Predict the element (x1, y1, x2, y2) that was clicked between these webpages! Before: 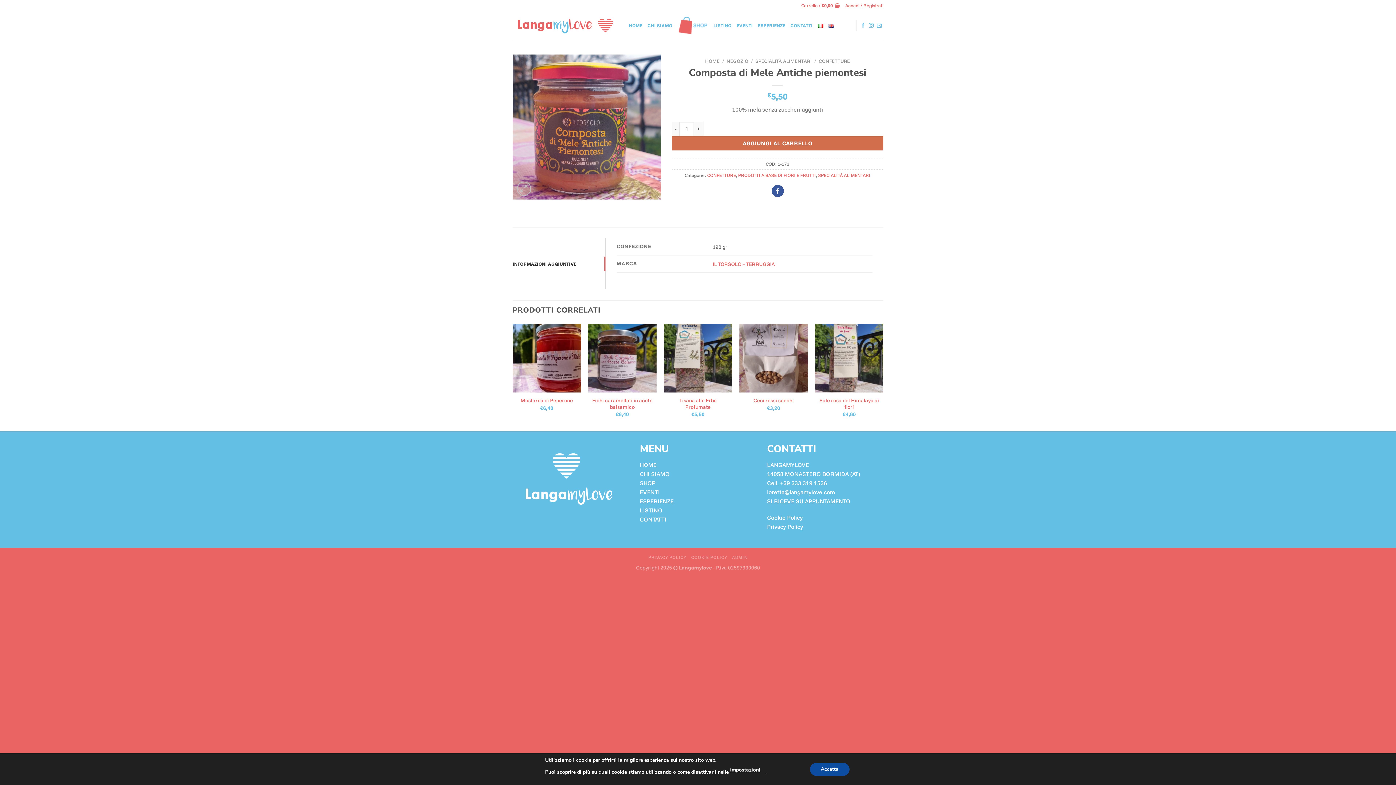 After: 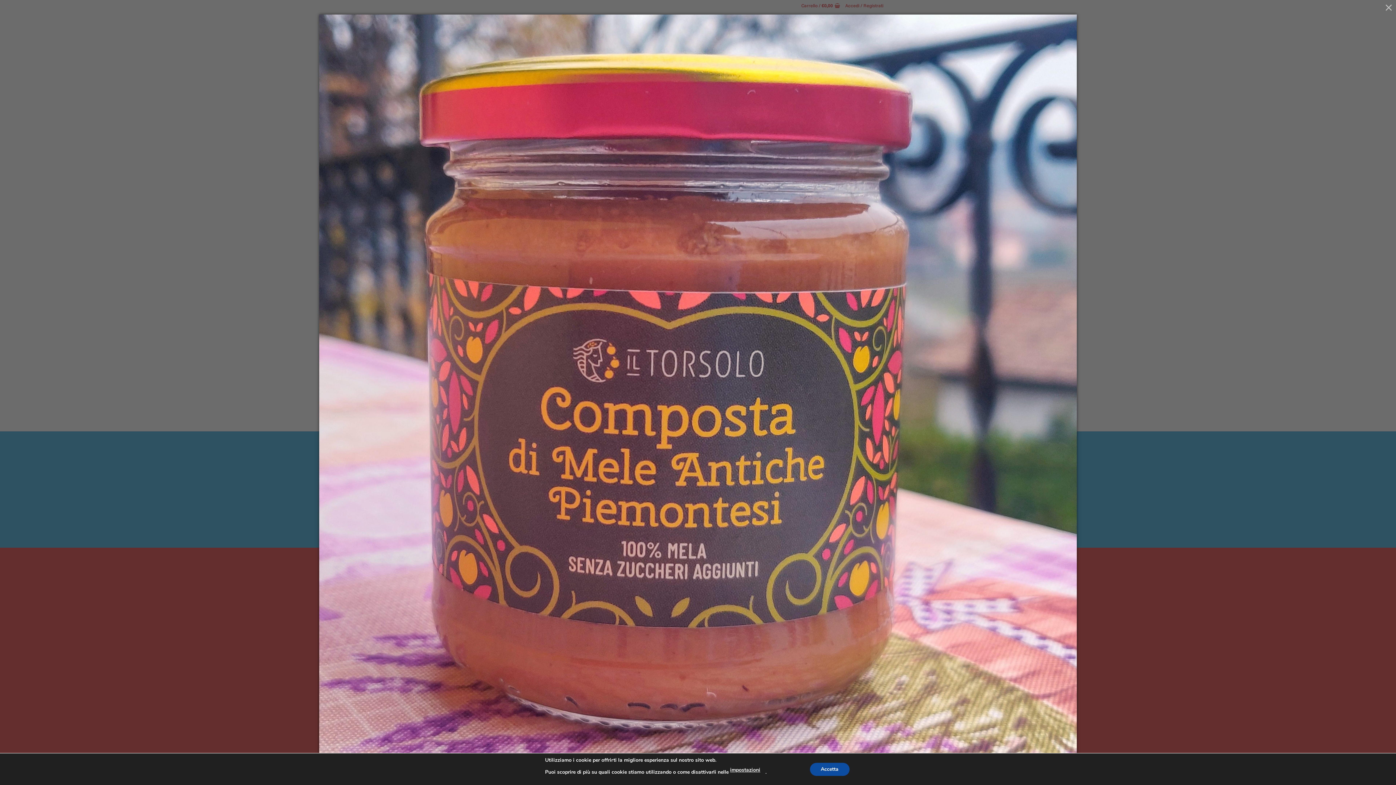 Action: bbox: (512, 122, 660, 129)